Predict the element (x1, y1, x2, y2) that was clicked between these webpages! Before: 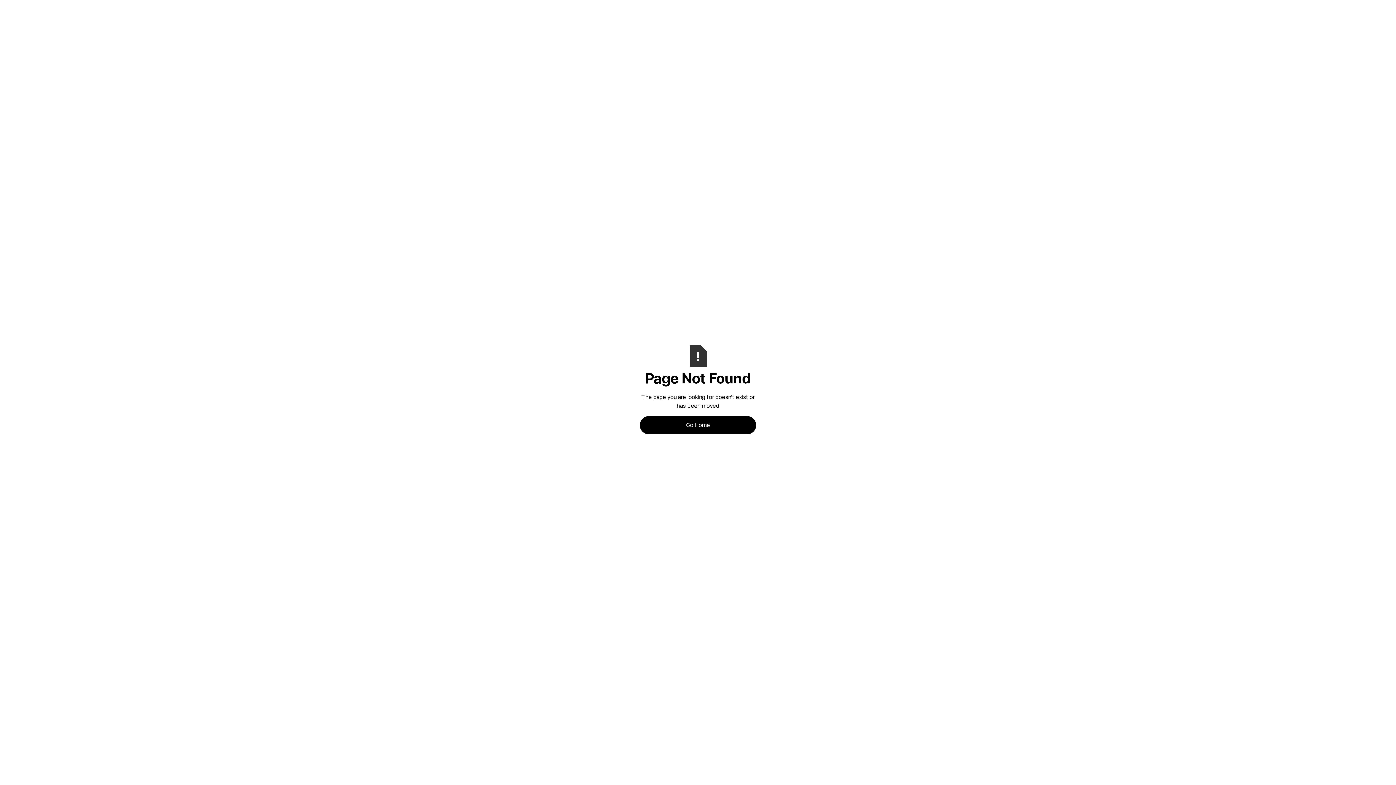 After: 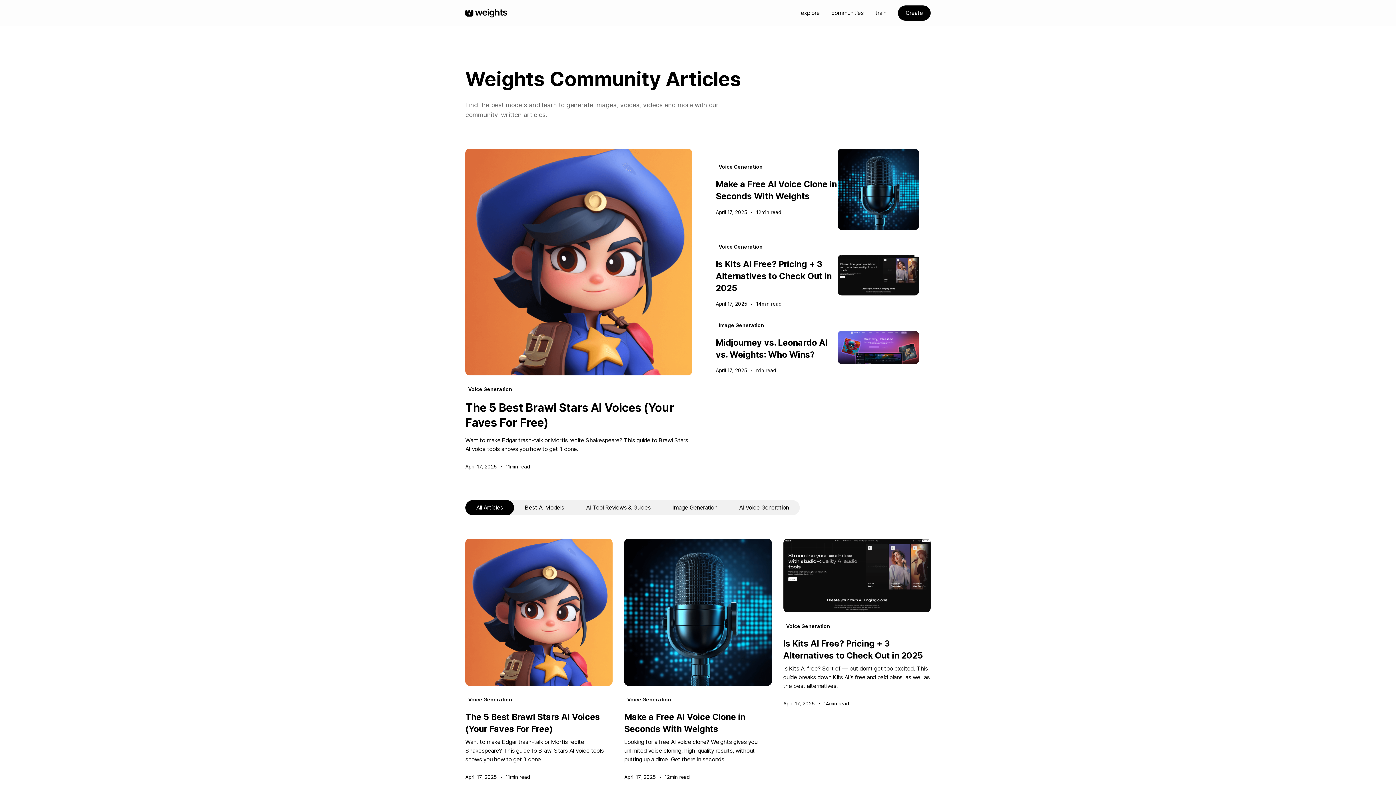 Action: bbox: (640, 416, 756, 434) label: Go Home